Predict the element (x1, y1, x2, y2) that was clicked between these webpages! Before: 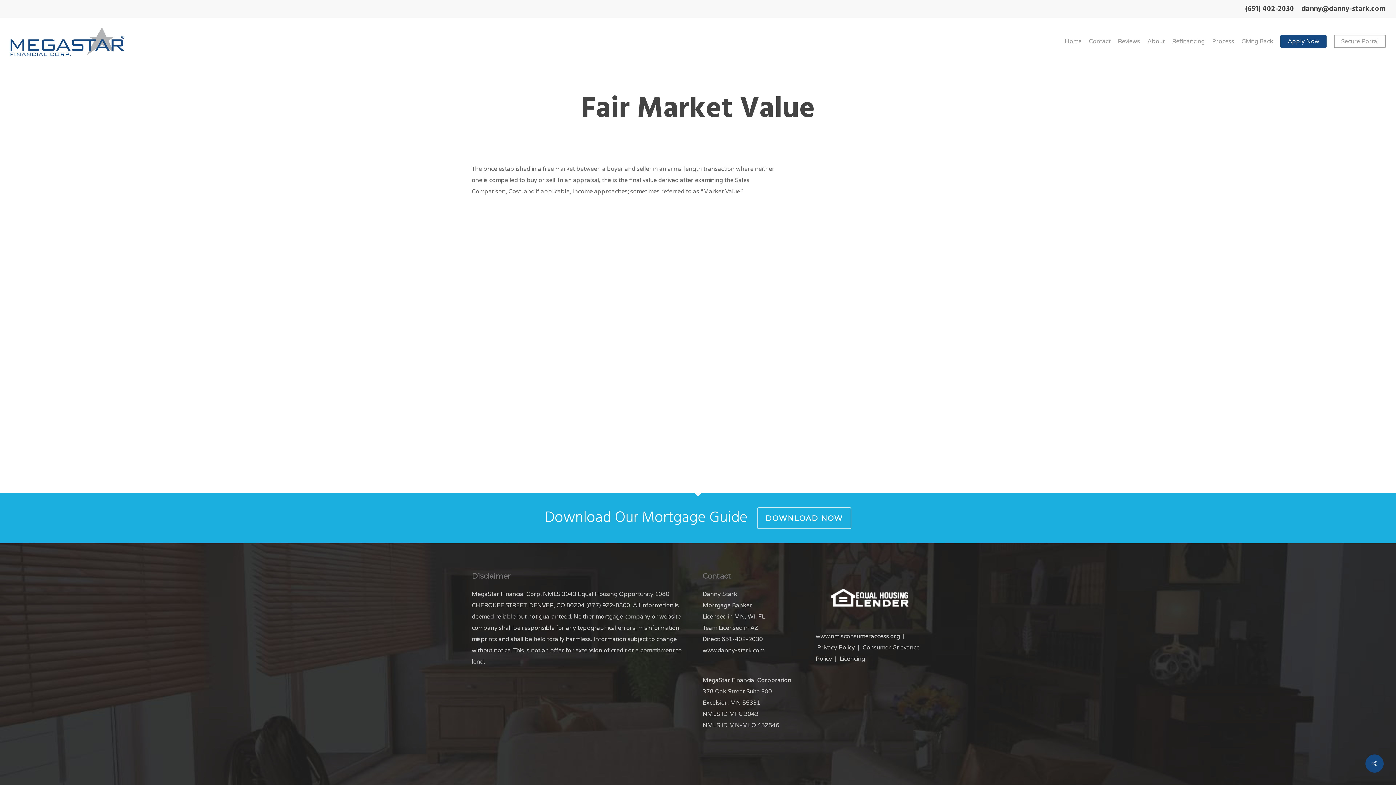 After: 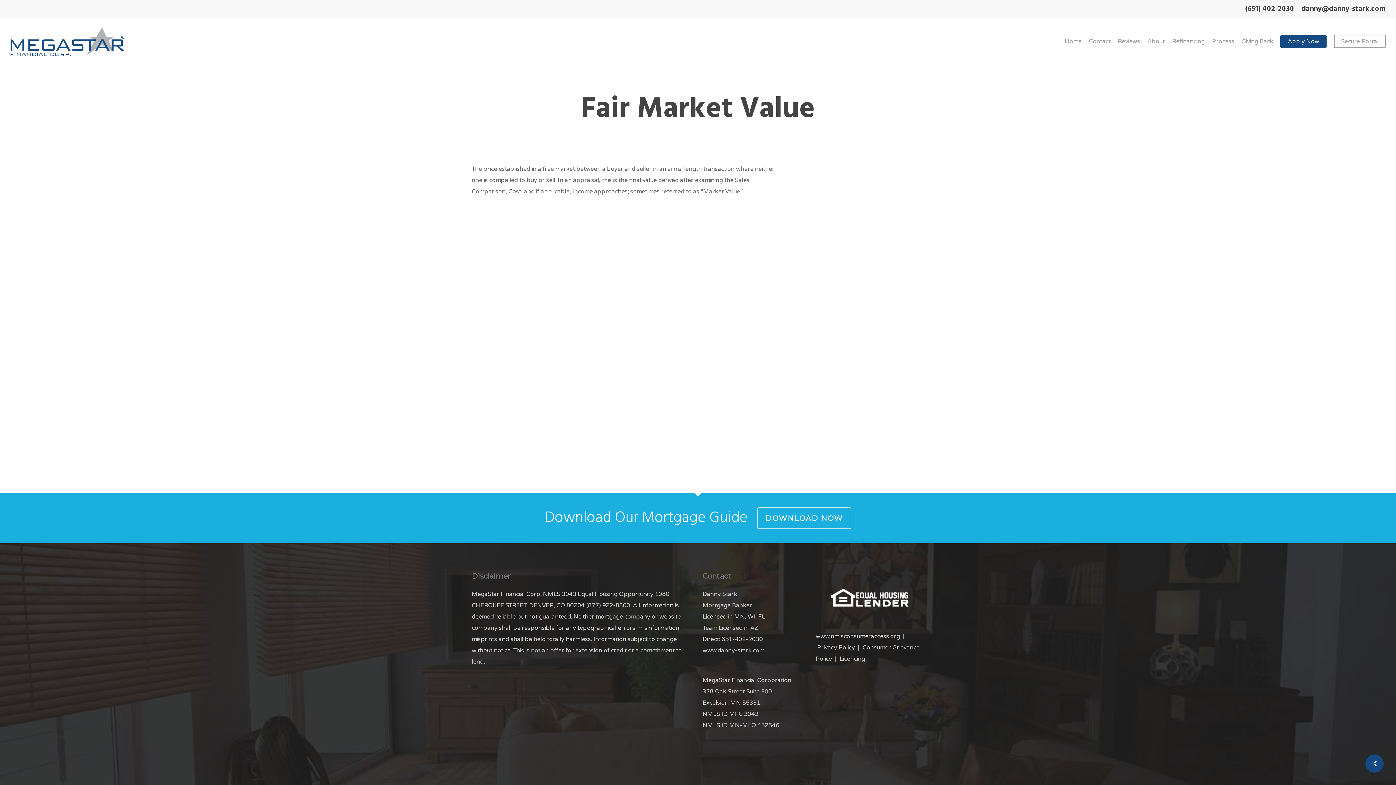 Action: bbox: (1245, 3, 1294, 14) label: (651) 402-2030